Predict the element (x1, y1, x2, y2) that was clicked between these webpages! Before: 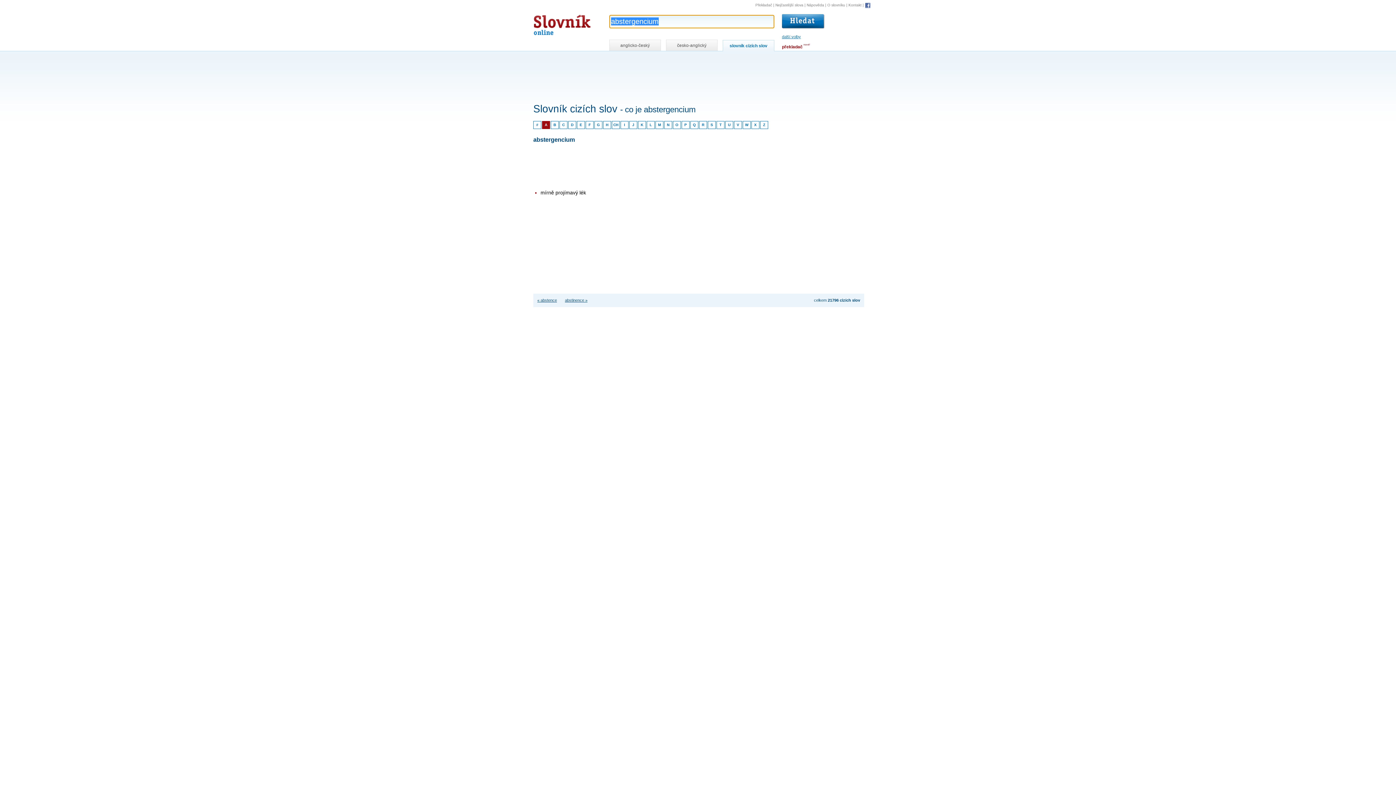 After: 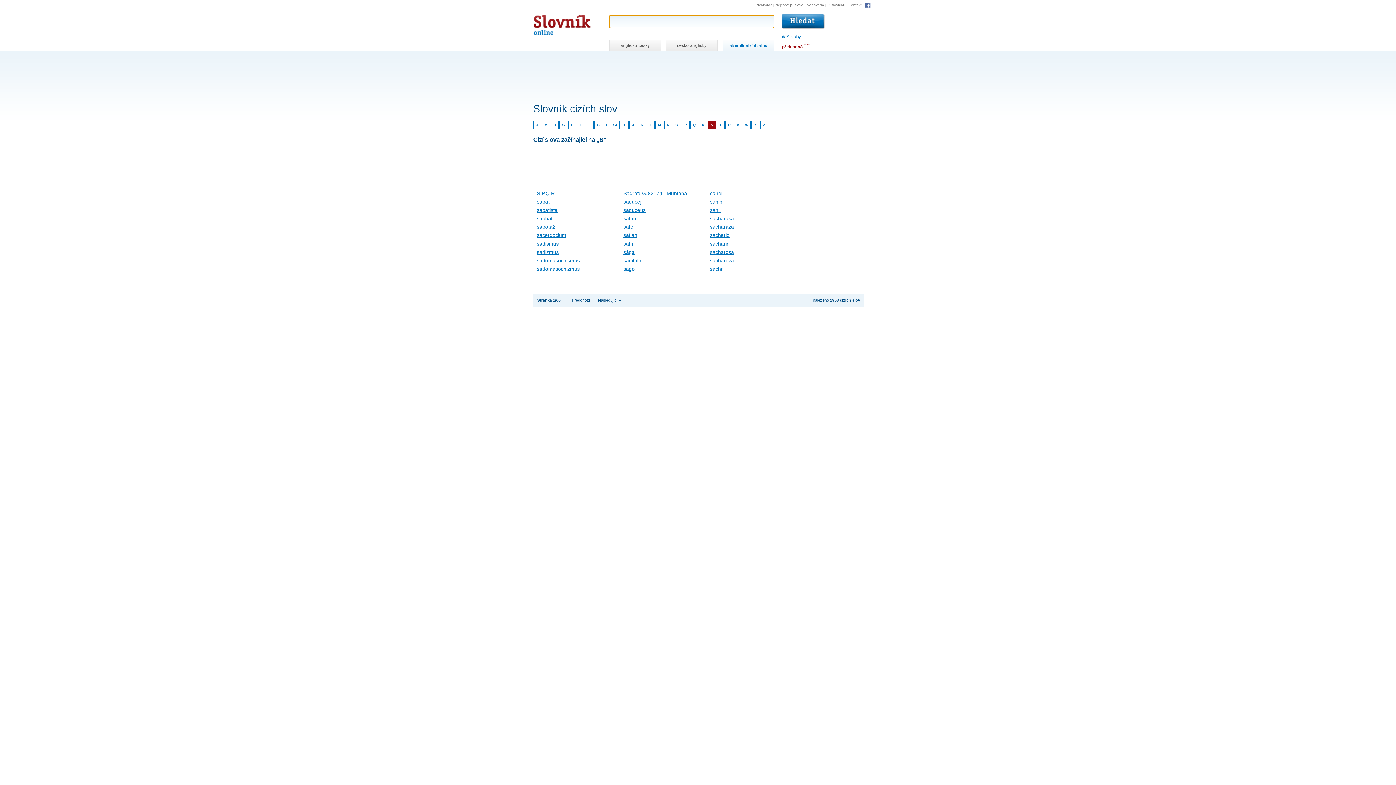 Action: bbox: (708, 121, 716, 129) label: S